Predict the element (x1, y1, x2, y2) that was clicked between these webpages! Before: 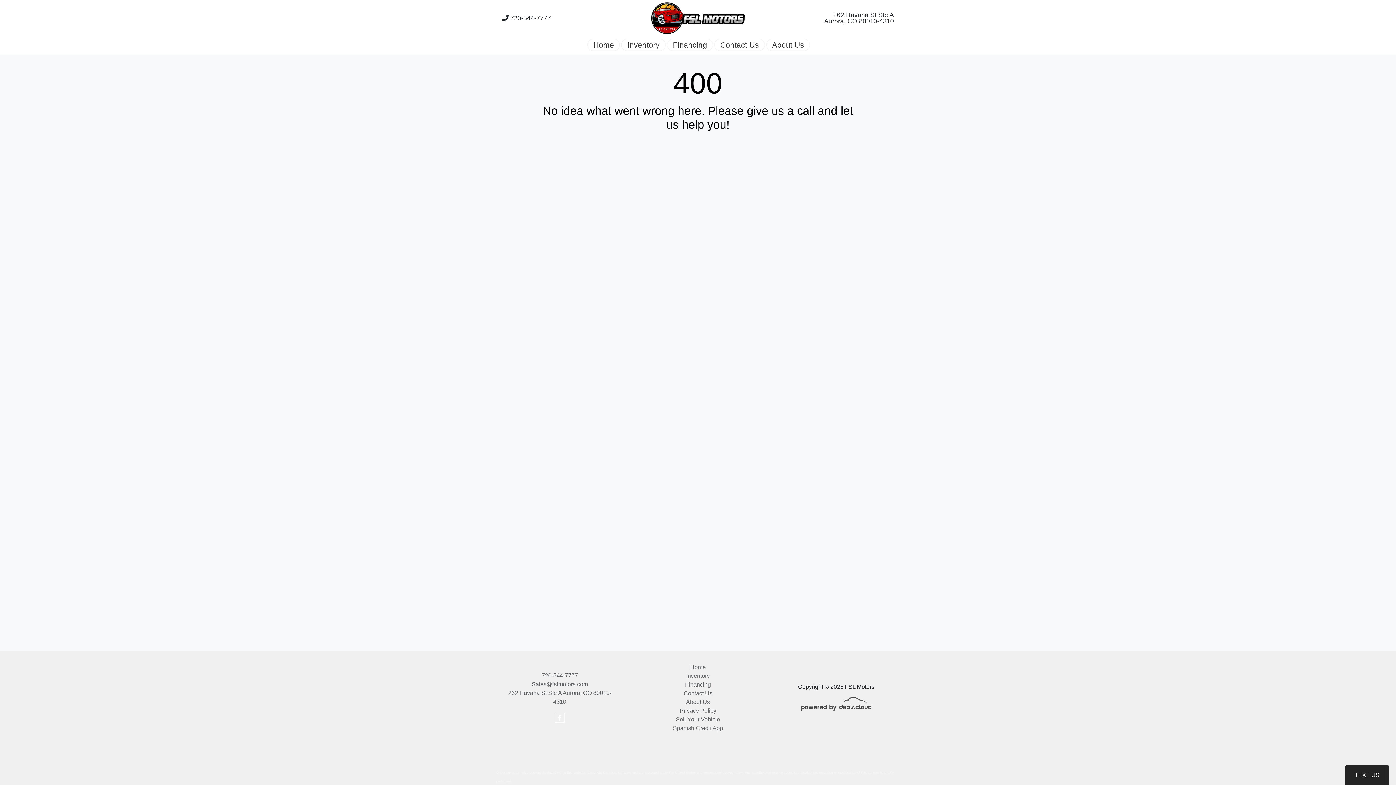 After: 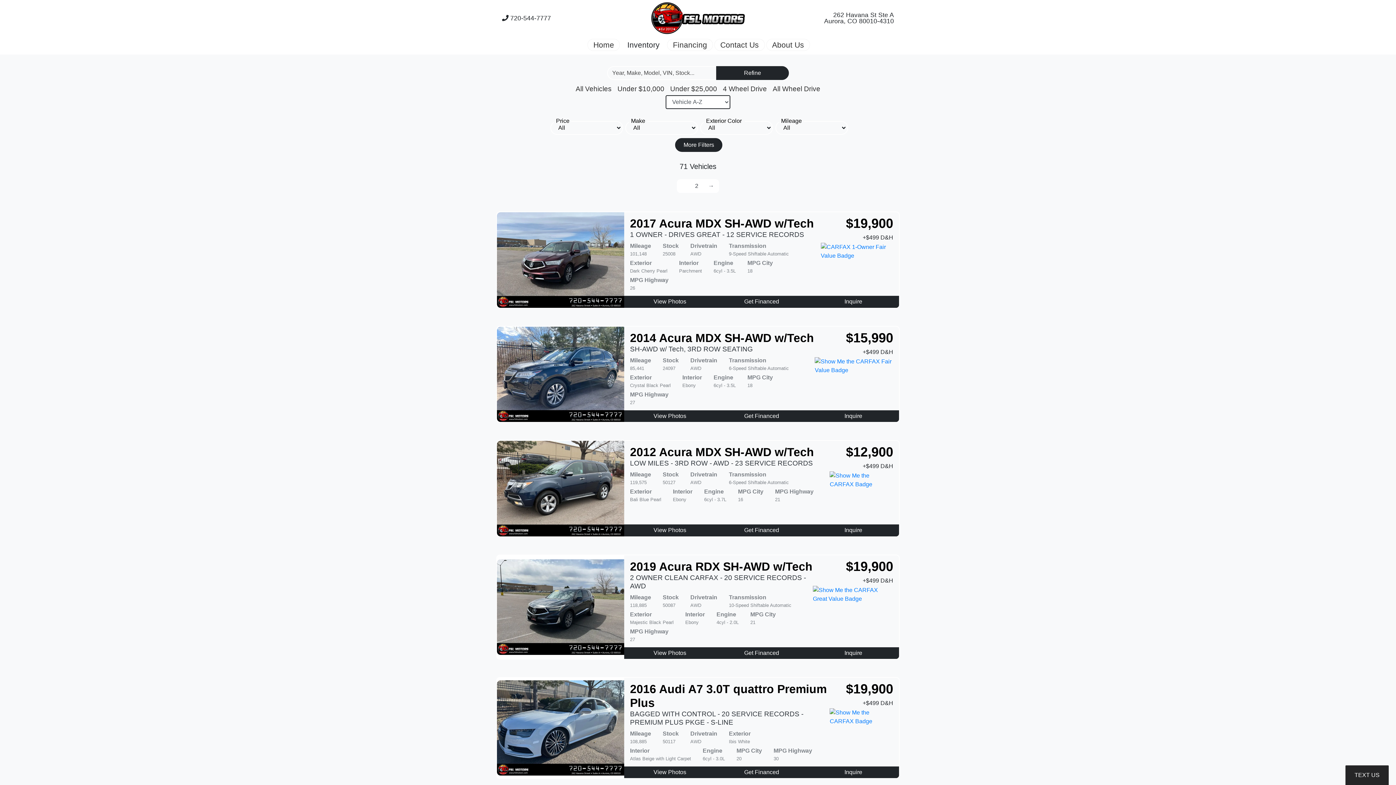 Action: label: Inventory bbox: (621, 38, 665, 50)